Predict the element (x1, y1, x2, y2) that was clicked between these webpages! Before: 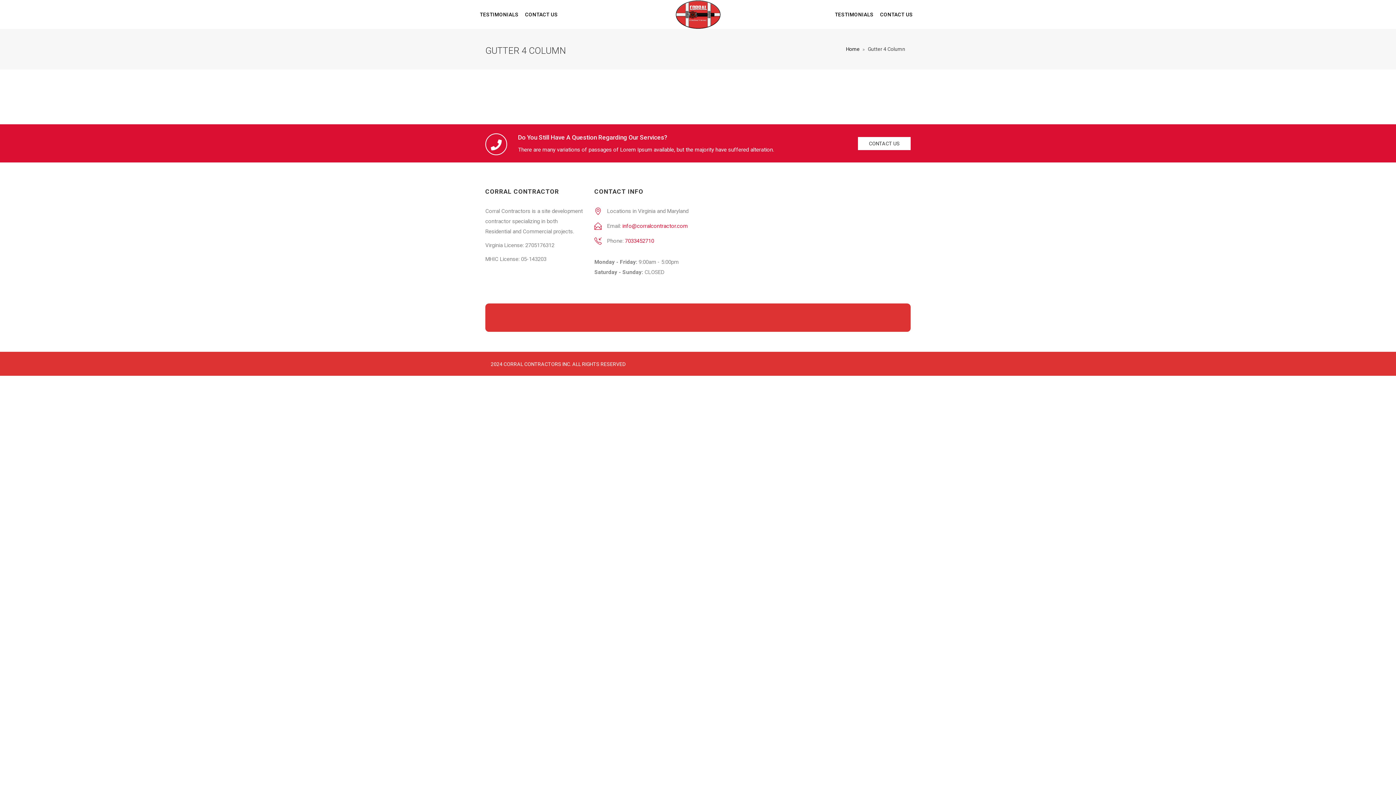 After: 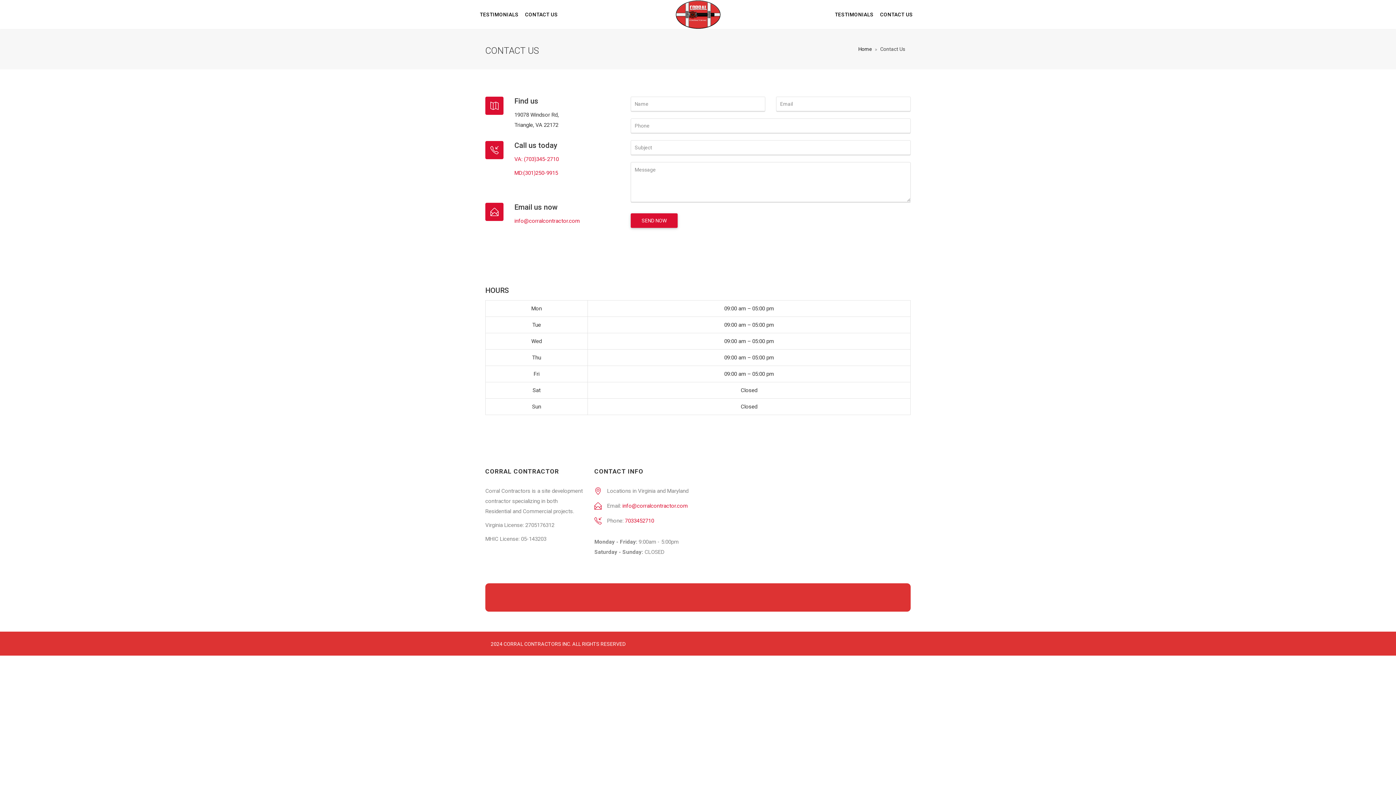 Action: bbox: (877, 0, 916, 29) label: CONTACT US